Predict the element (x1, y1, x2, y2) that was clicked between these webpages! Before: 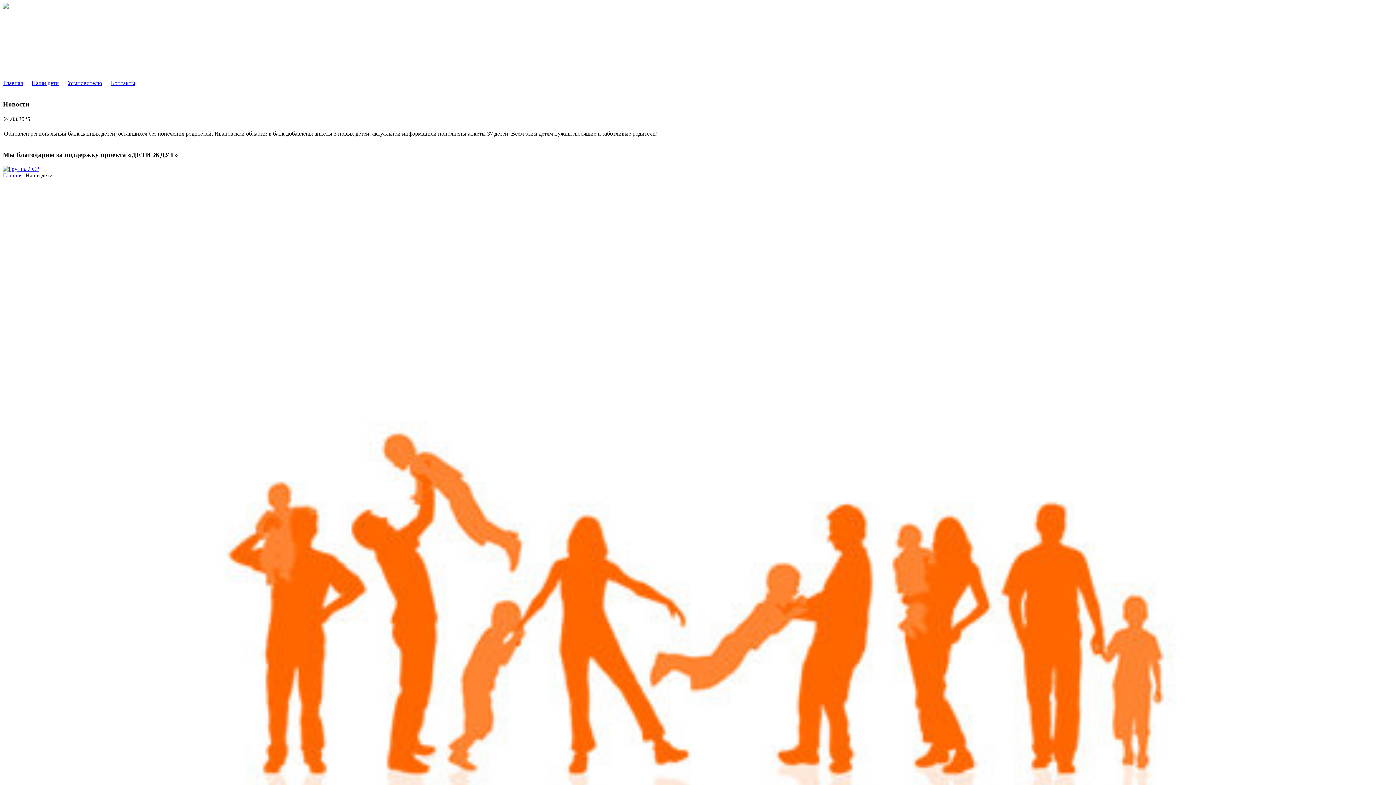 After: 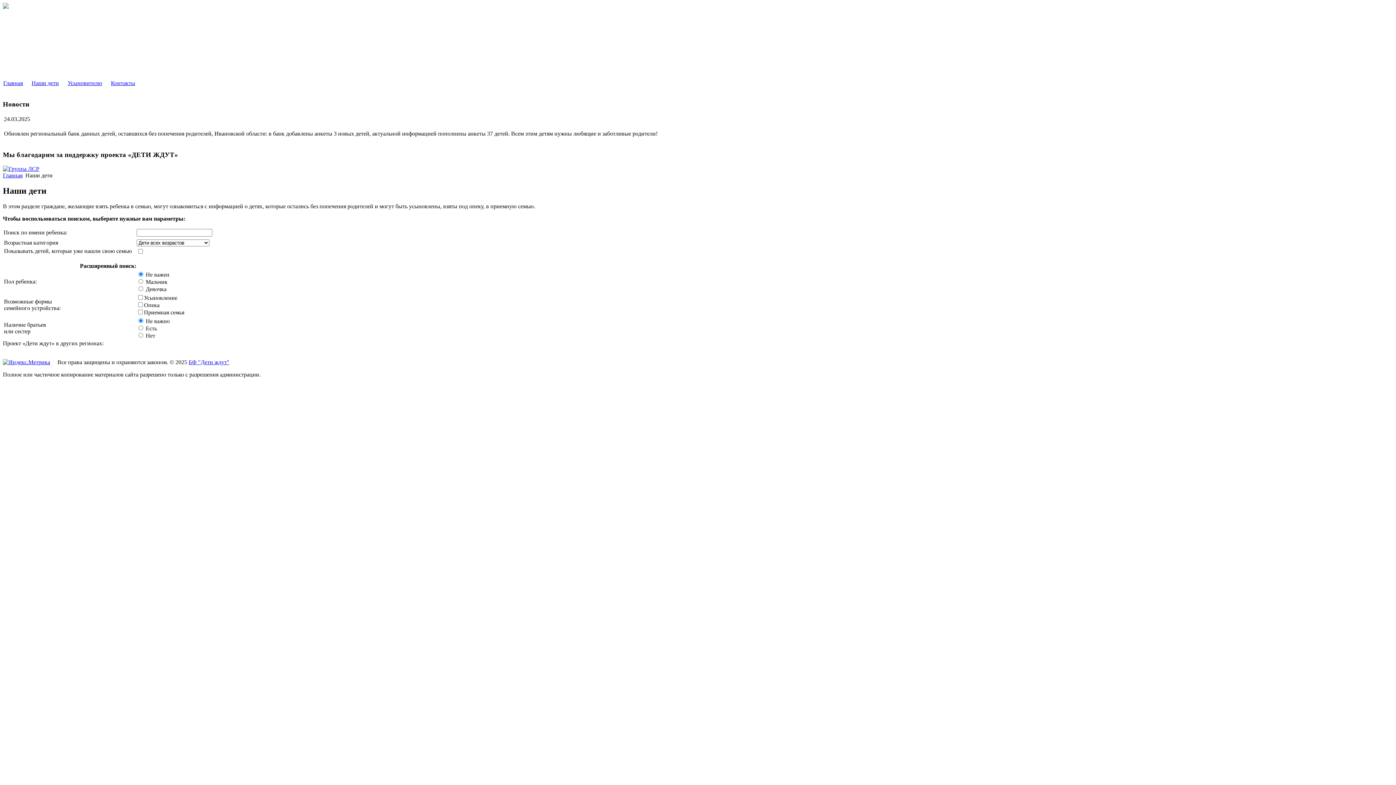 Action: bbox: (31, 80, 58, 86) label: Наши дети